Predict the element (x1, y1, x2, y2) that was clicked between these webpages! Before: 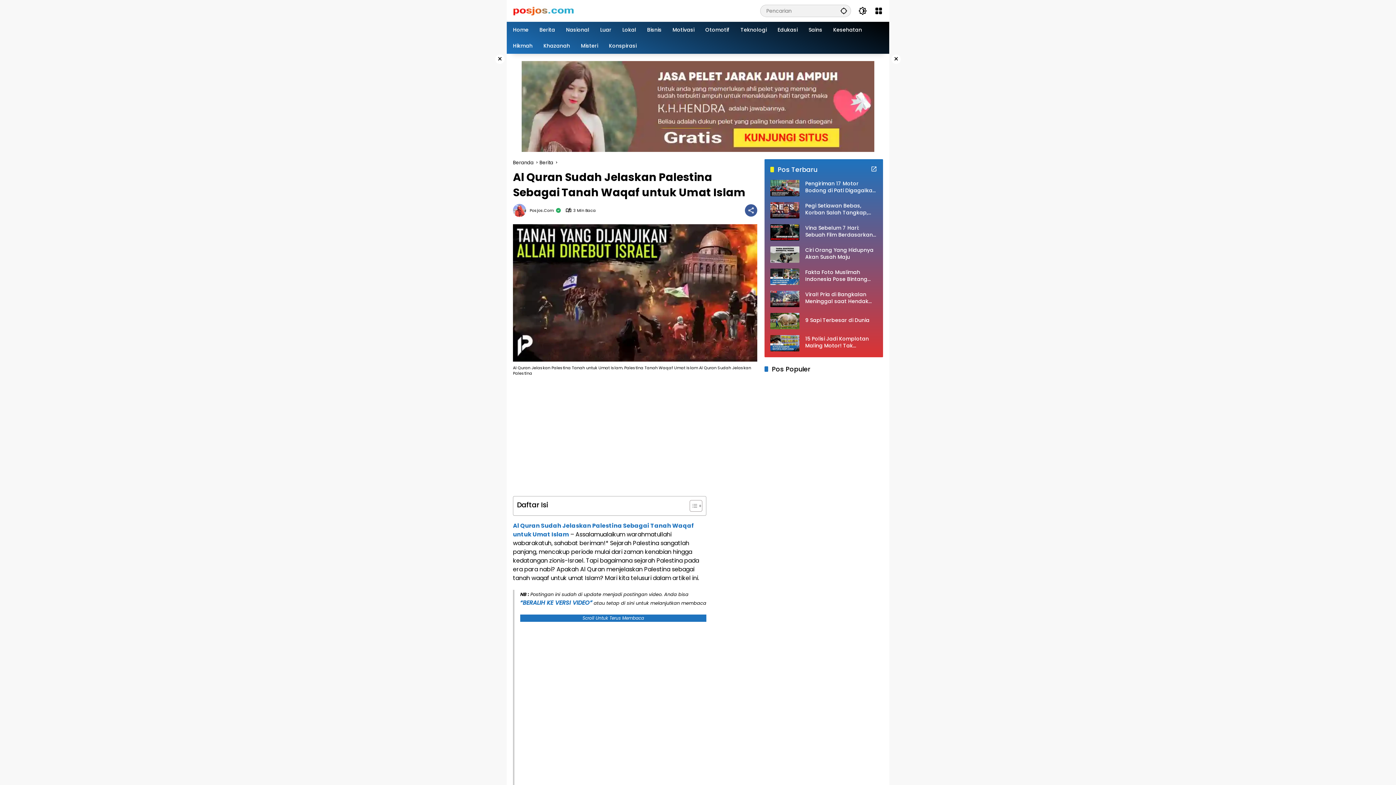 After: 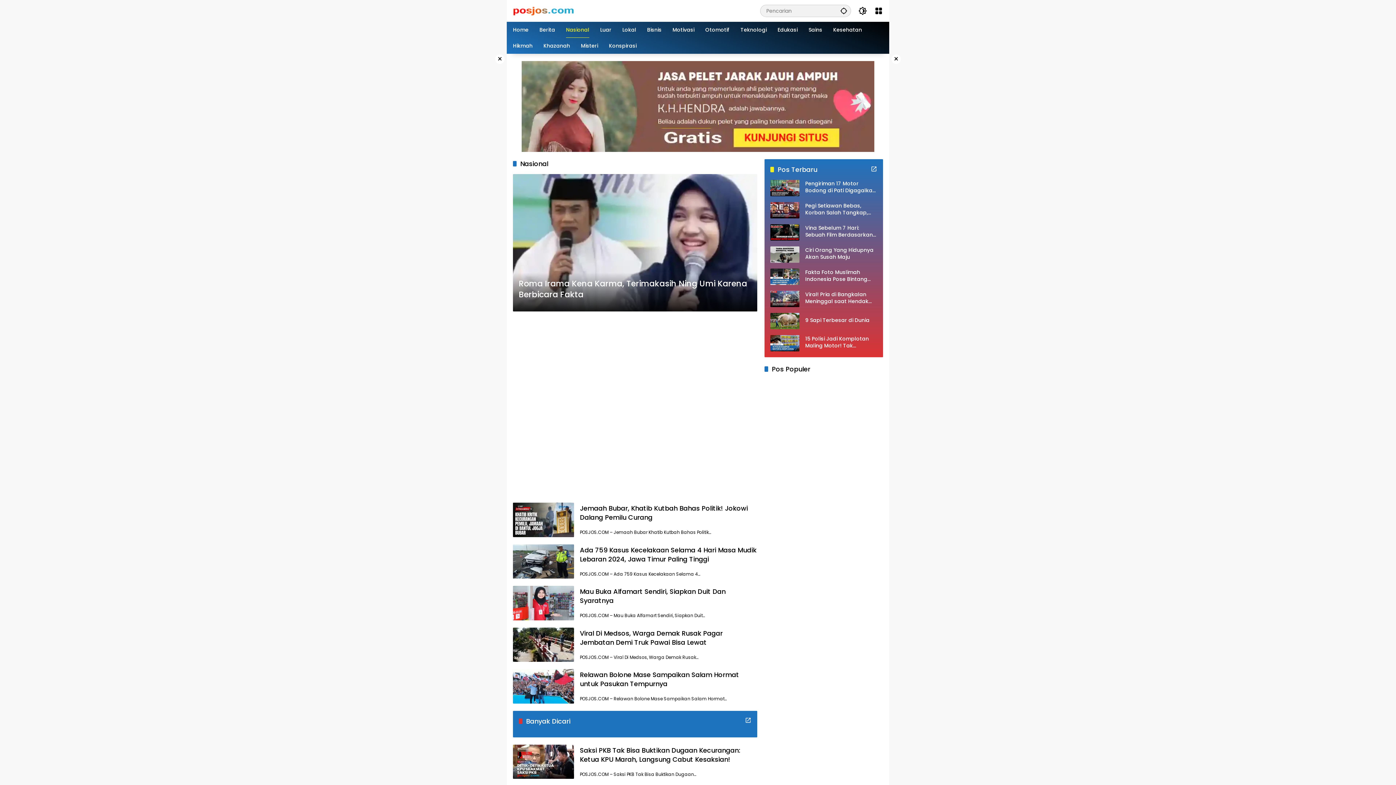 Action: label: Nasional bbox: (566, 21, 589, 37)